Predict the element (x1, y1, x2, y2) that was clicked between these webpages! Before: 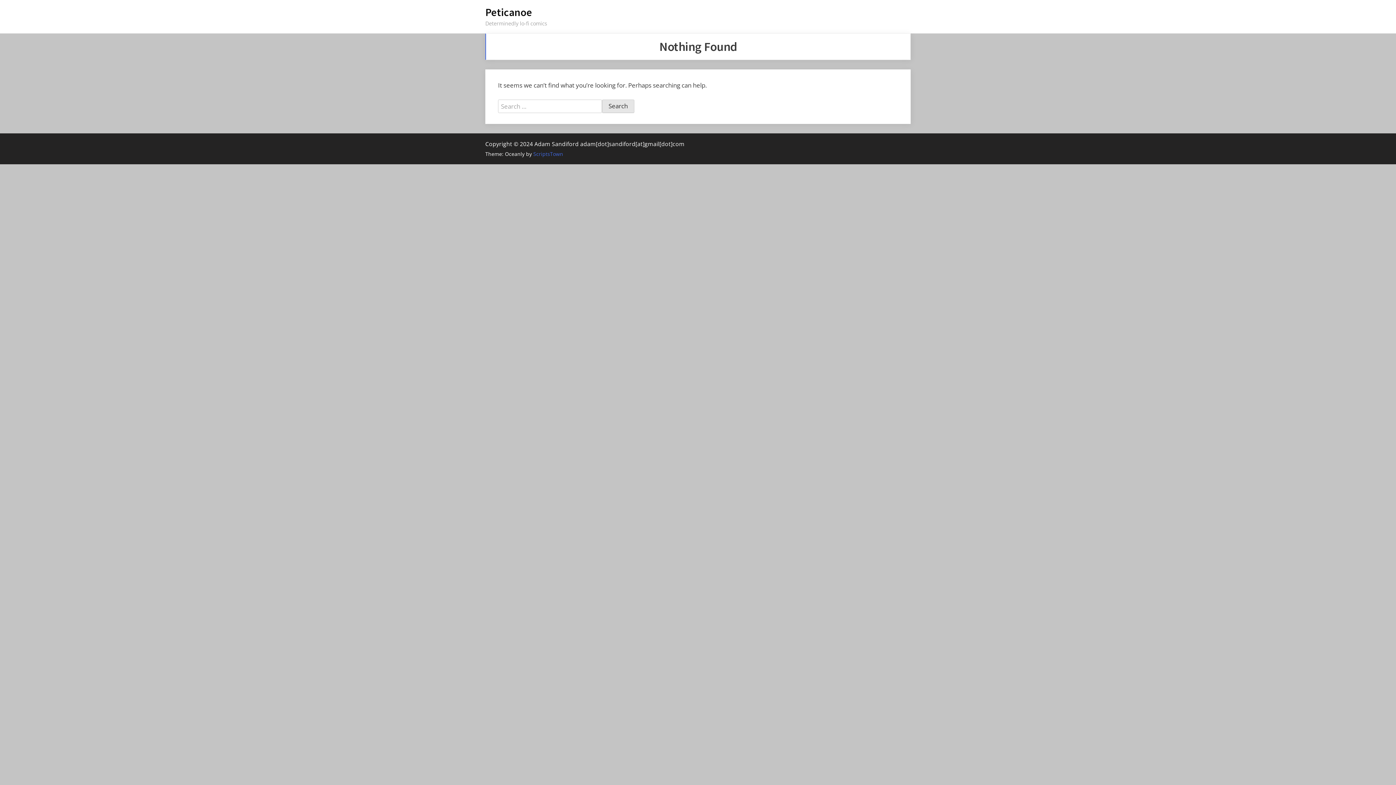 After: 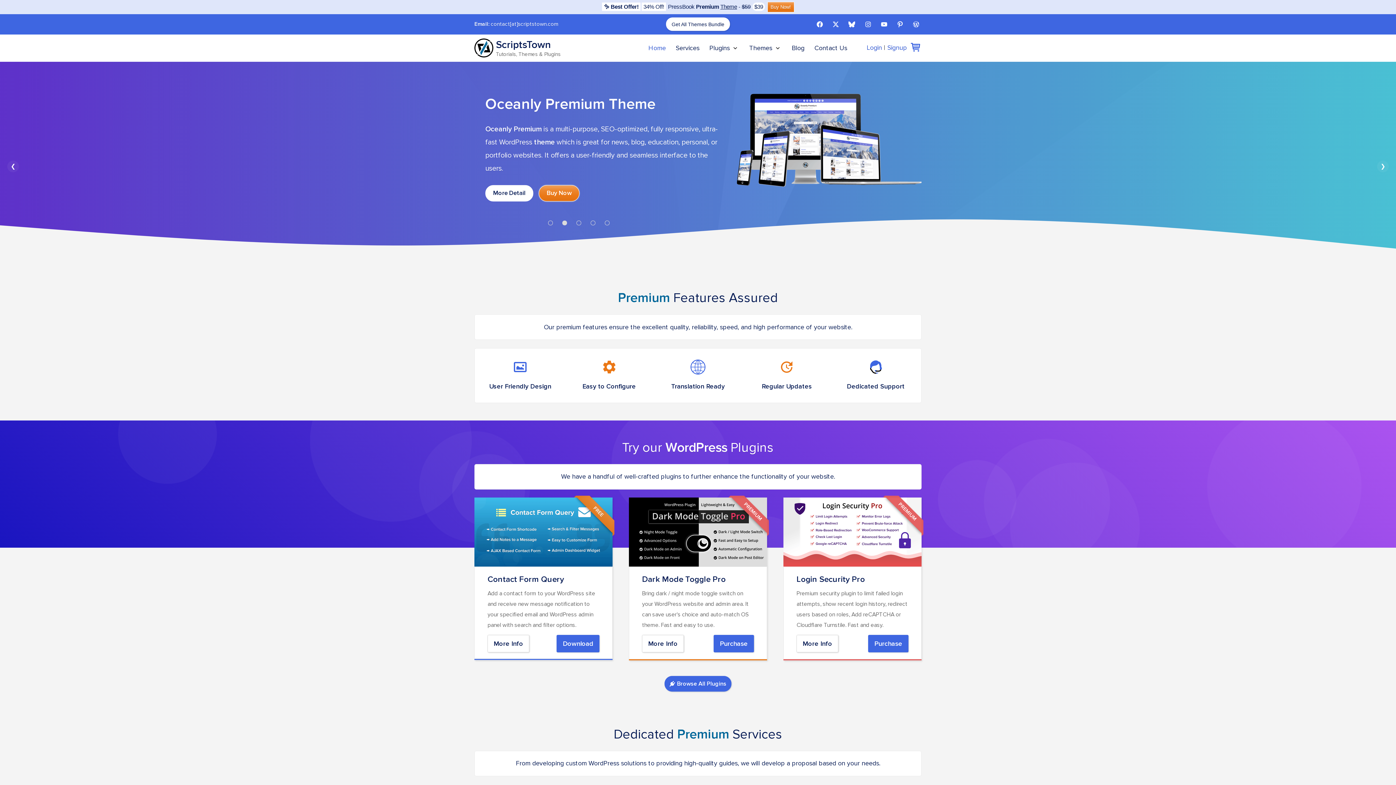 Action: bbox: (533, 150, 563, 157) label: ScriptsTown